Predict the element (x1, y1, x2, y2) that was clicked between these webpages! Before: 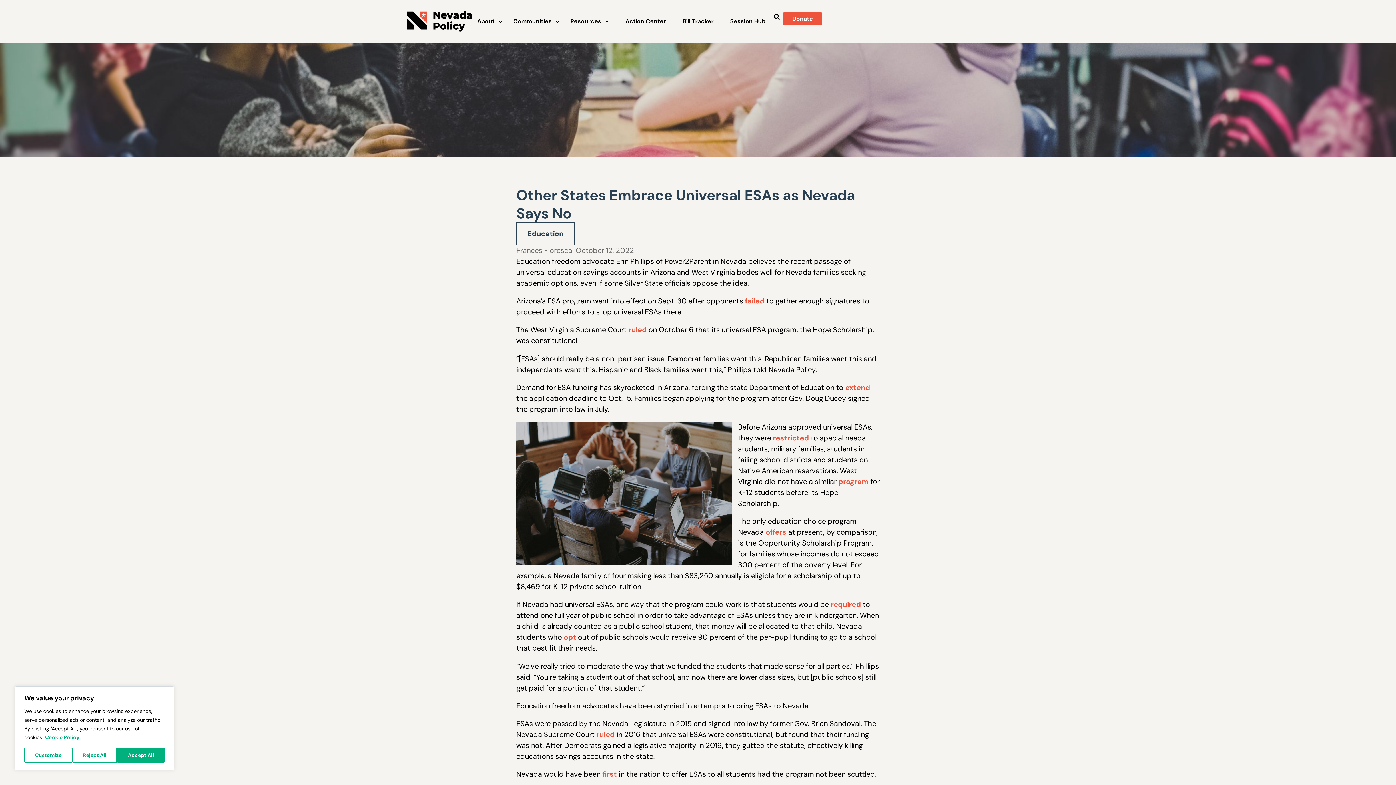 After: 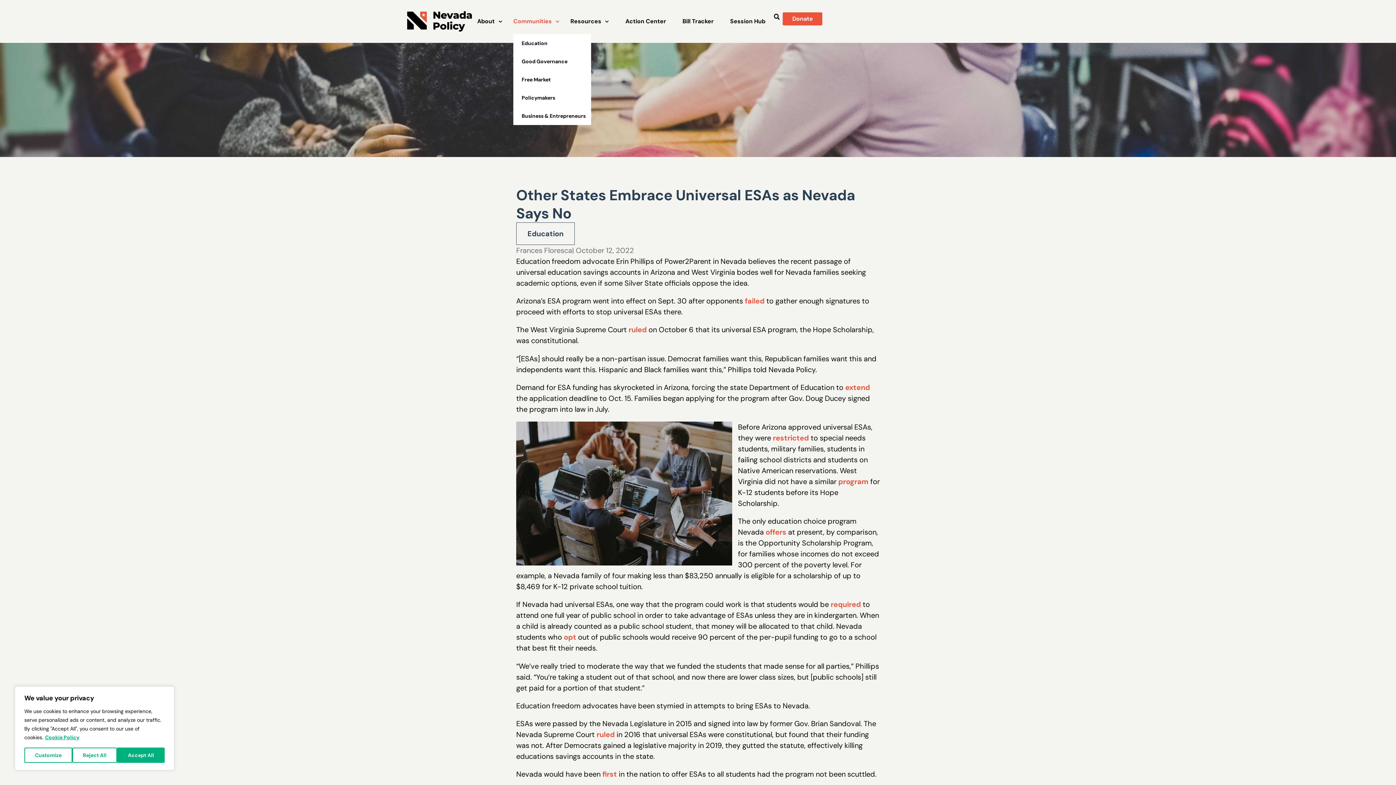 Action: bbox: (513, 12, 559, 30) label: Communities